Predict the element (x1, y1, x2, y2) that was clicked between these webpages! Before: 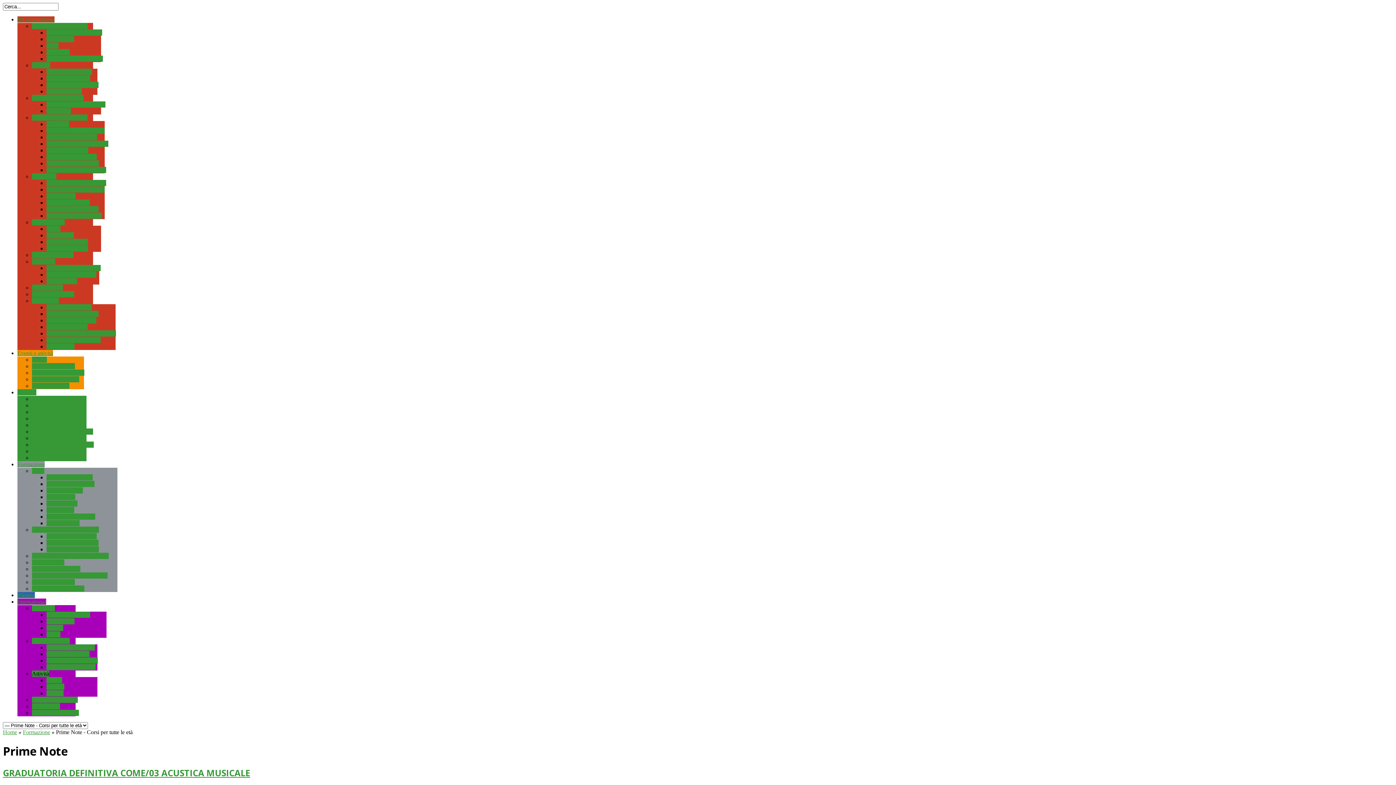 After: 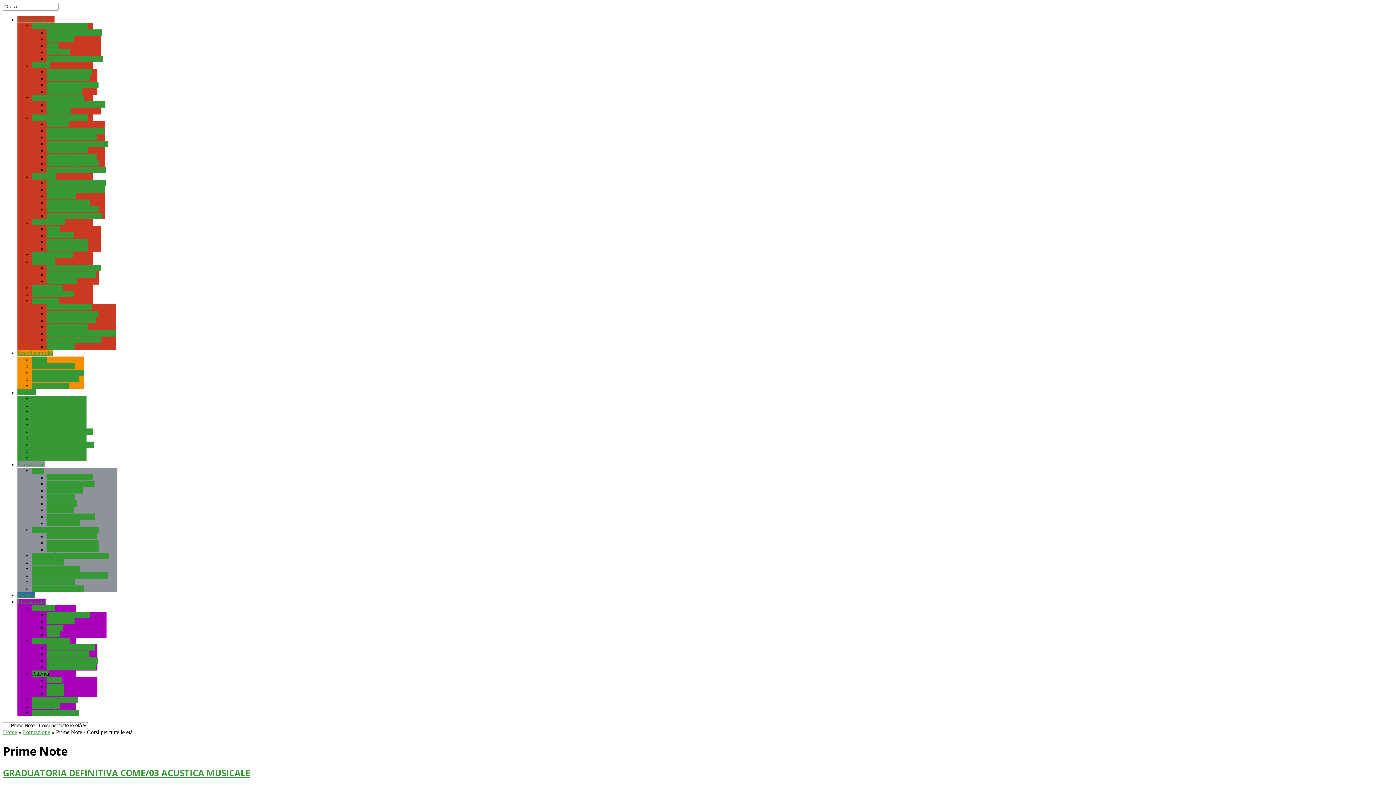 Action: label: Portale eLearning bbox: (32, 448, 72, 454)